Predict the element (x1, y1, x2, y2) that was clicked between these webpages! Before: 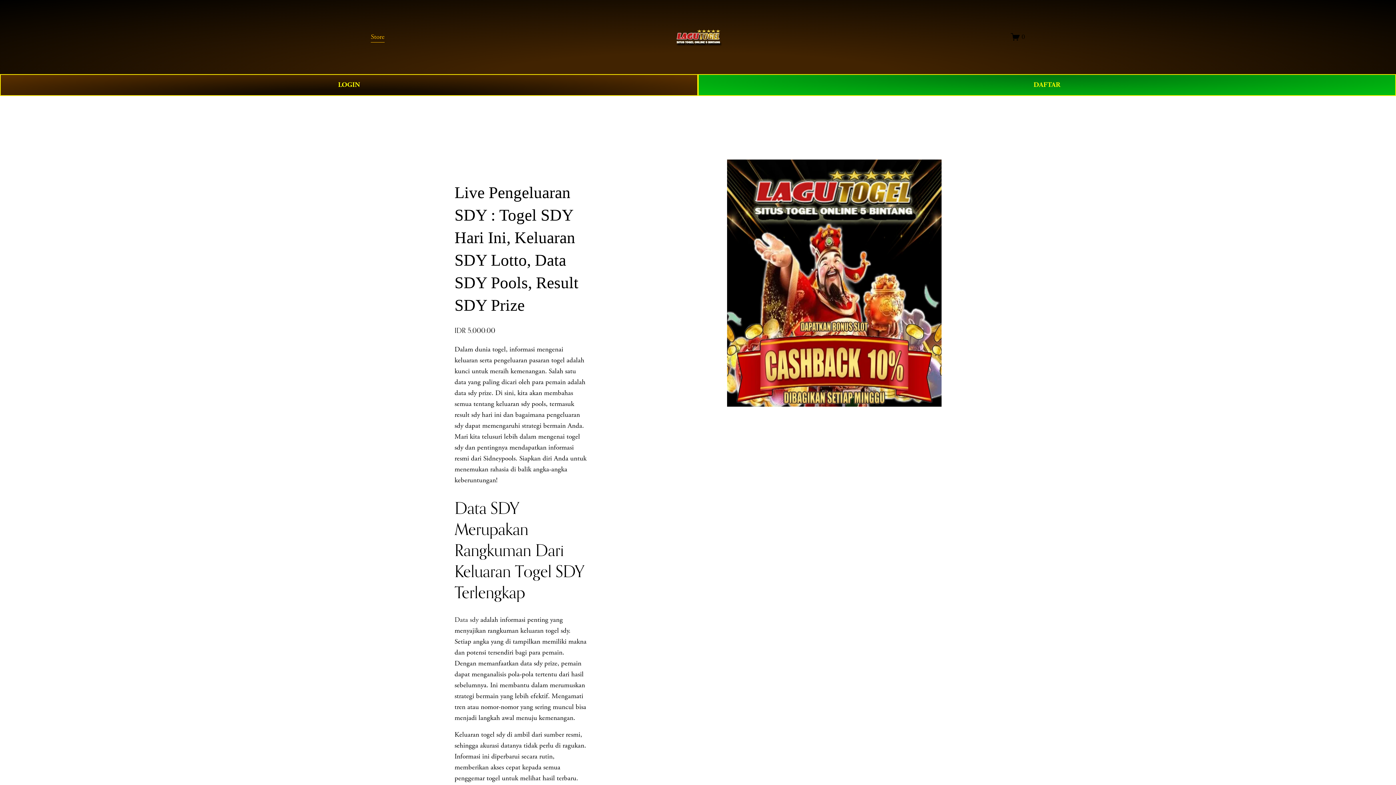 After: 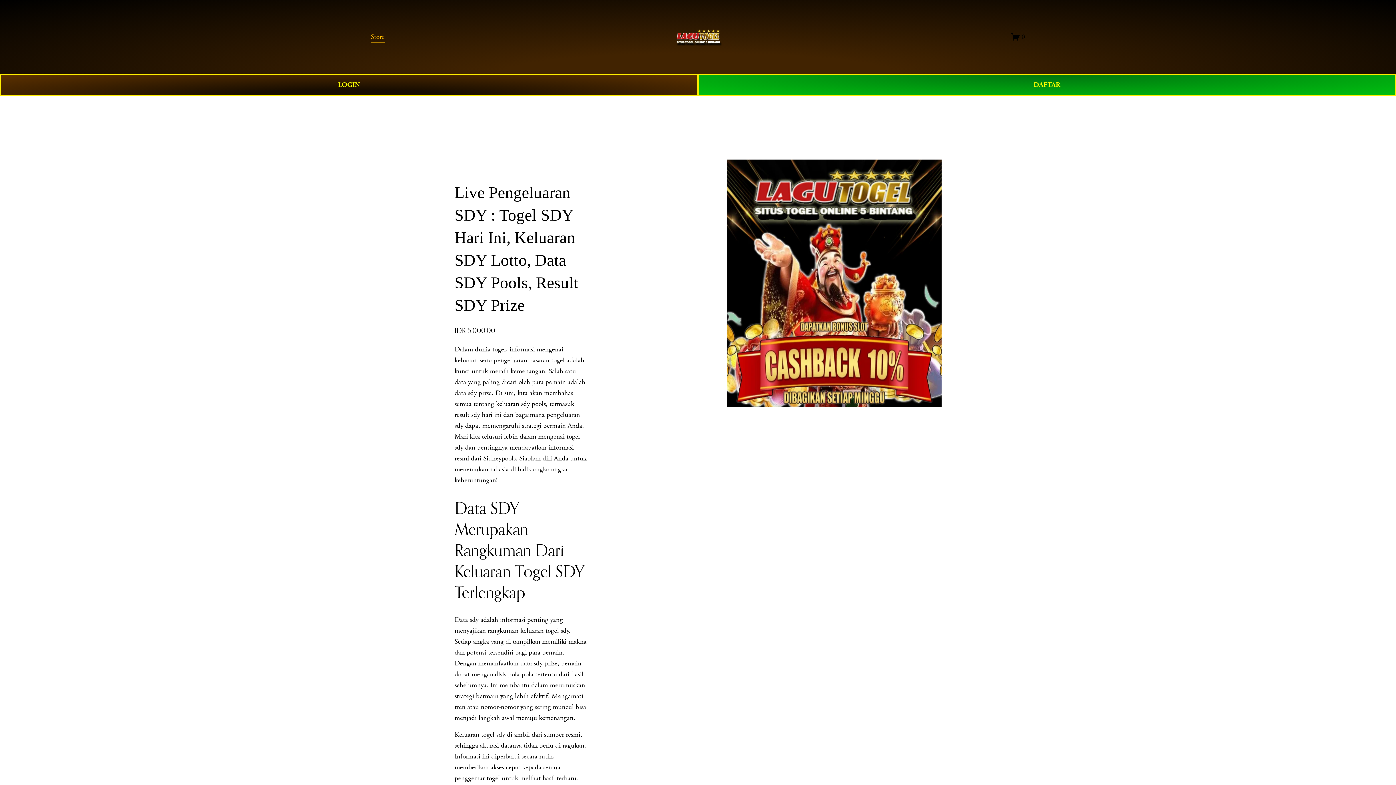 Action: label: Data sdy bbox: (454, 615, 478, 624)